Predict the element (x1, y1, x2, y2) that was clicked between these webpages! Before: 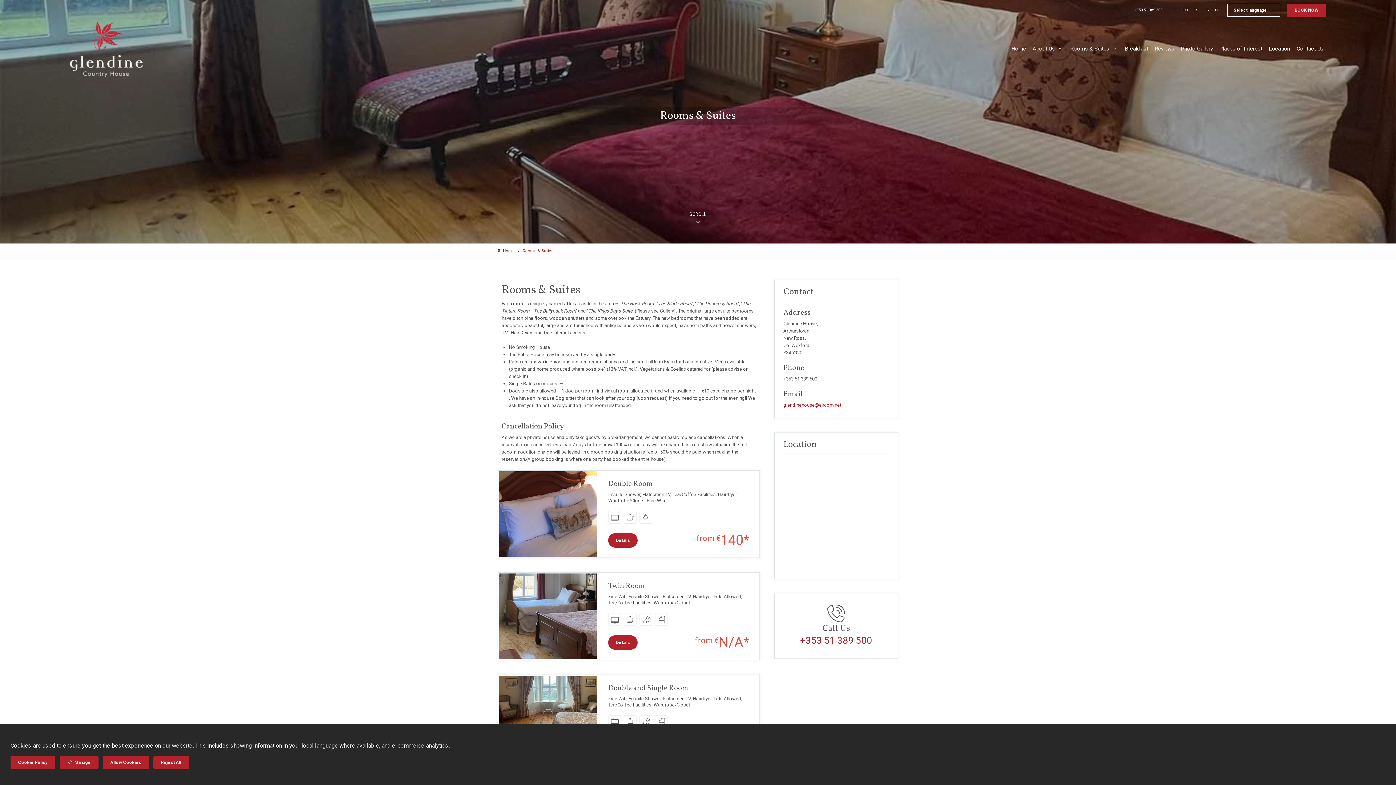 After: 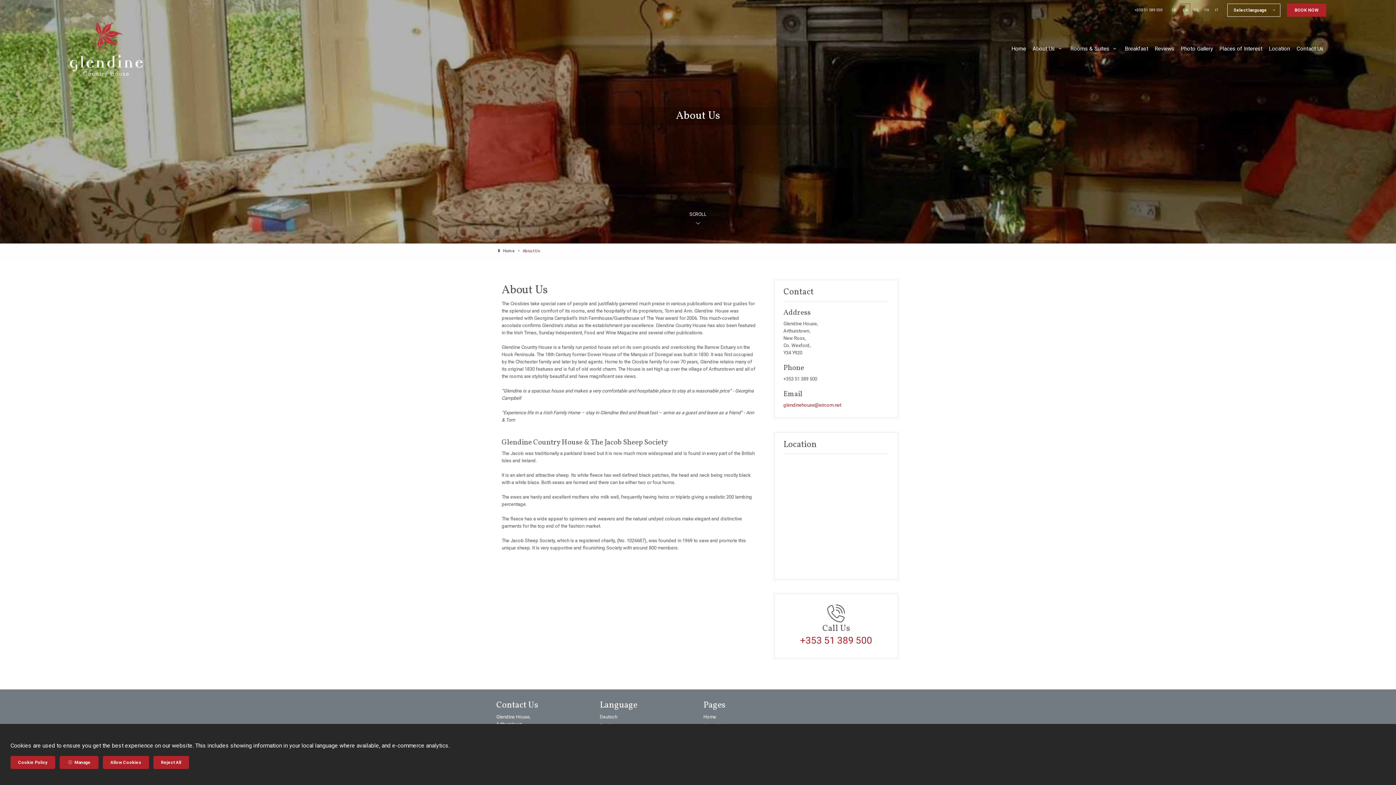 Action: bbox: (1030, 43, 1066, 54) label: About Us 